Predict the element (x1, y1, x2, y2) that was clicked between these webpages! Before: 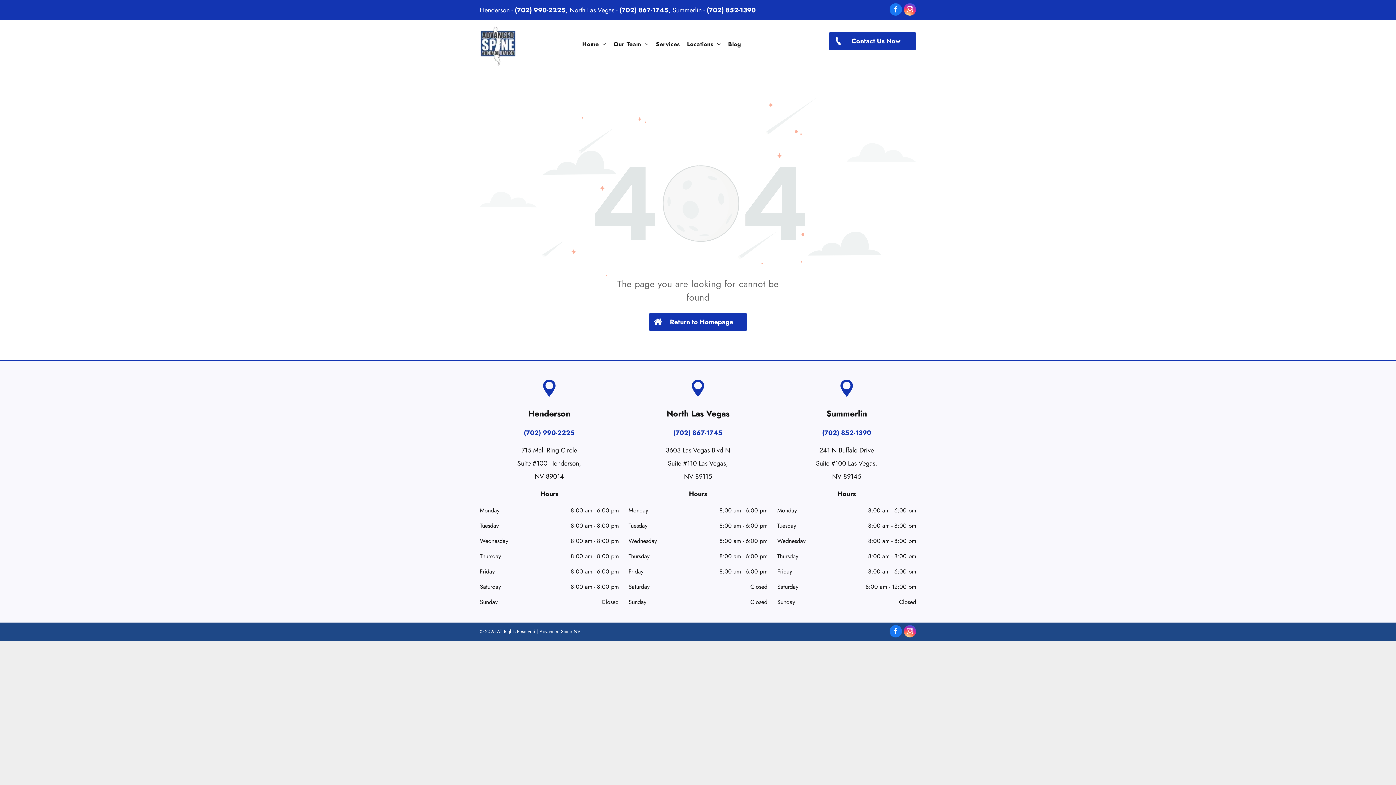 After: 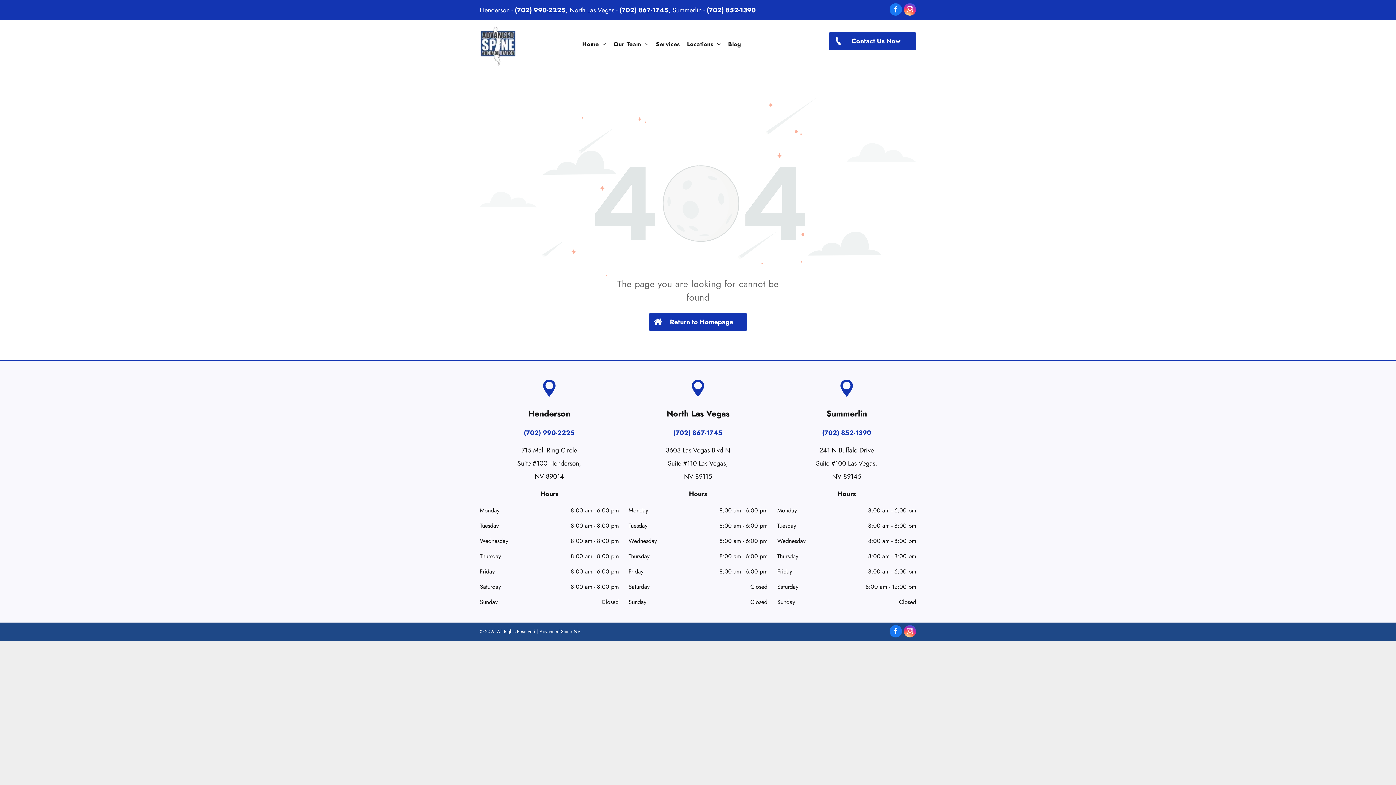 Action: label: instagram bbox: (903, 3, 916, 17)